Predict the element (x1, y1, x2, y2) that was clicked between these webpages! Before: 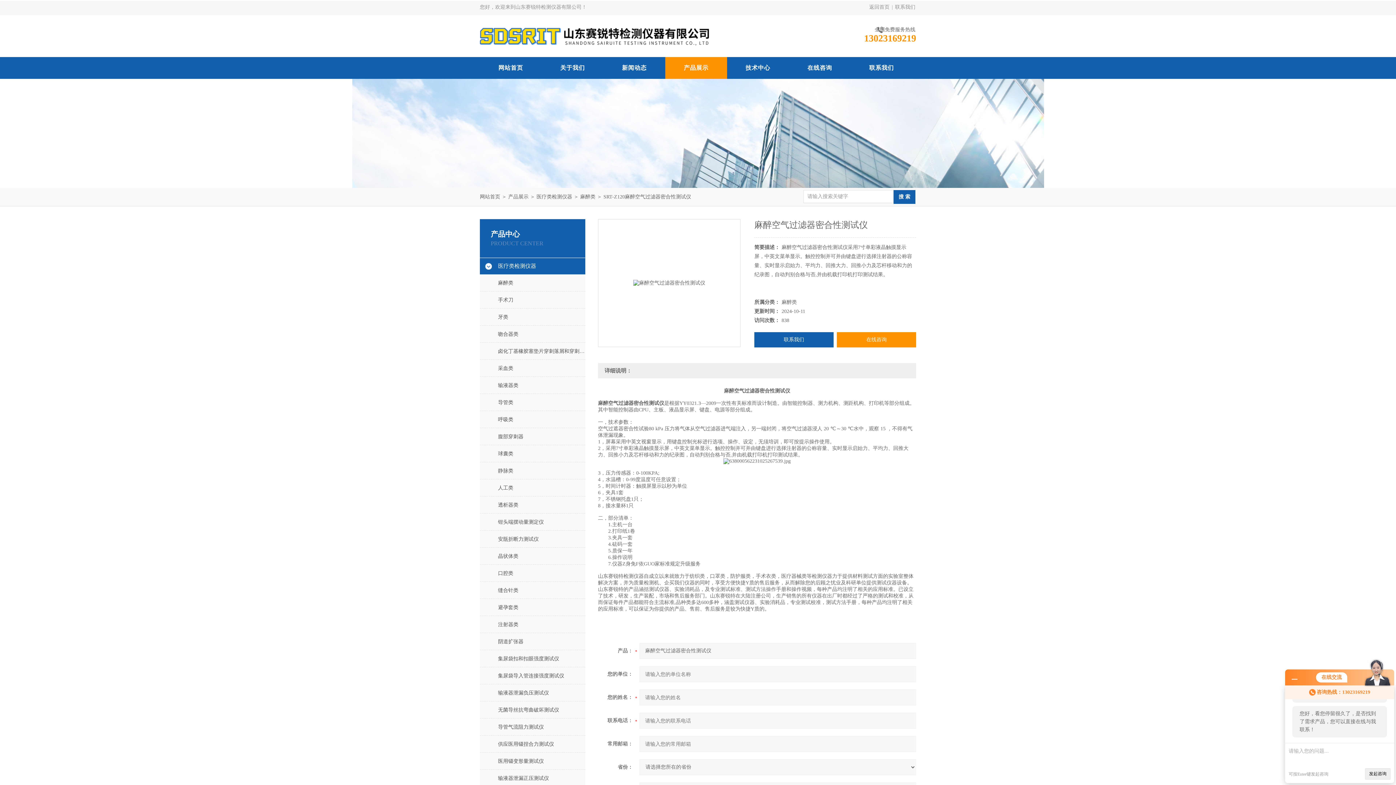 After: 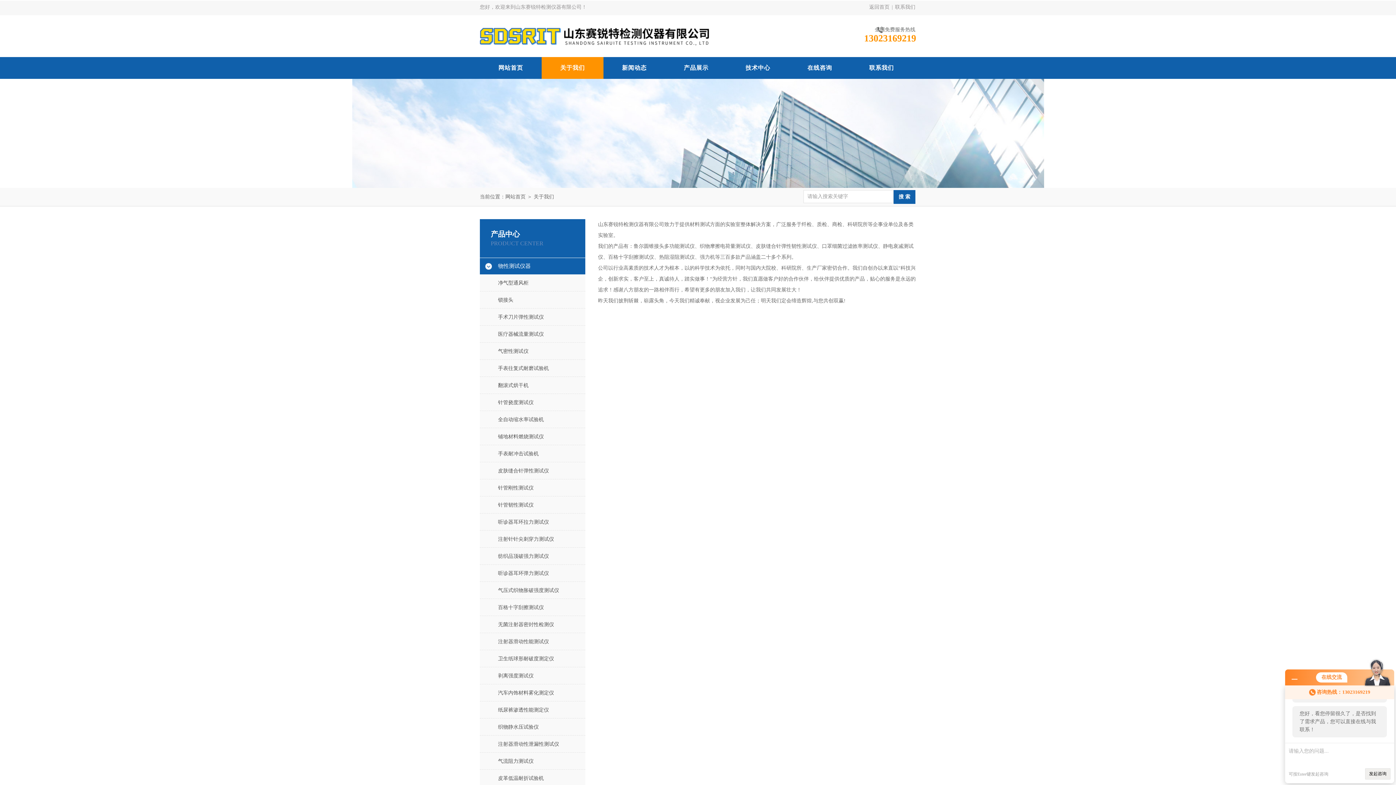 Action: bbox: (541, 57, 603, 78) label: 关于我们